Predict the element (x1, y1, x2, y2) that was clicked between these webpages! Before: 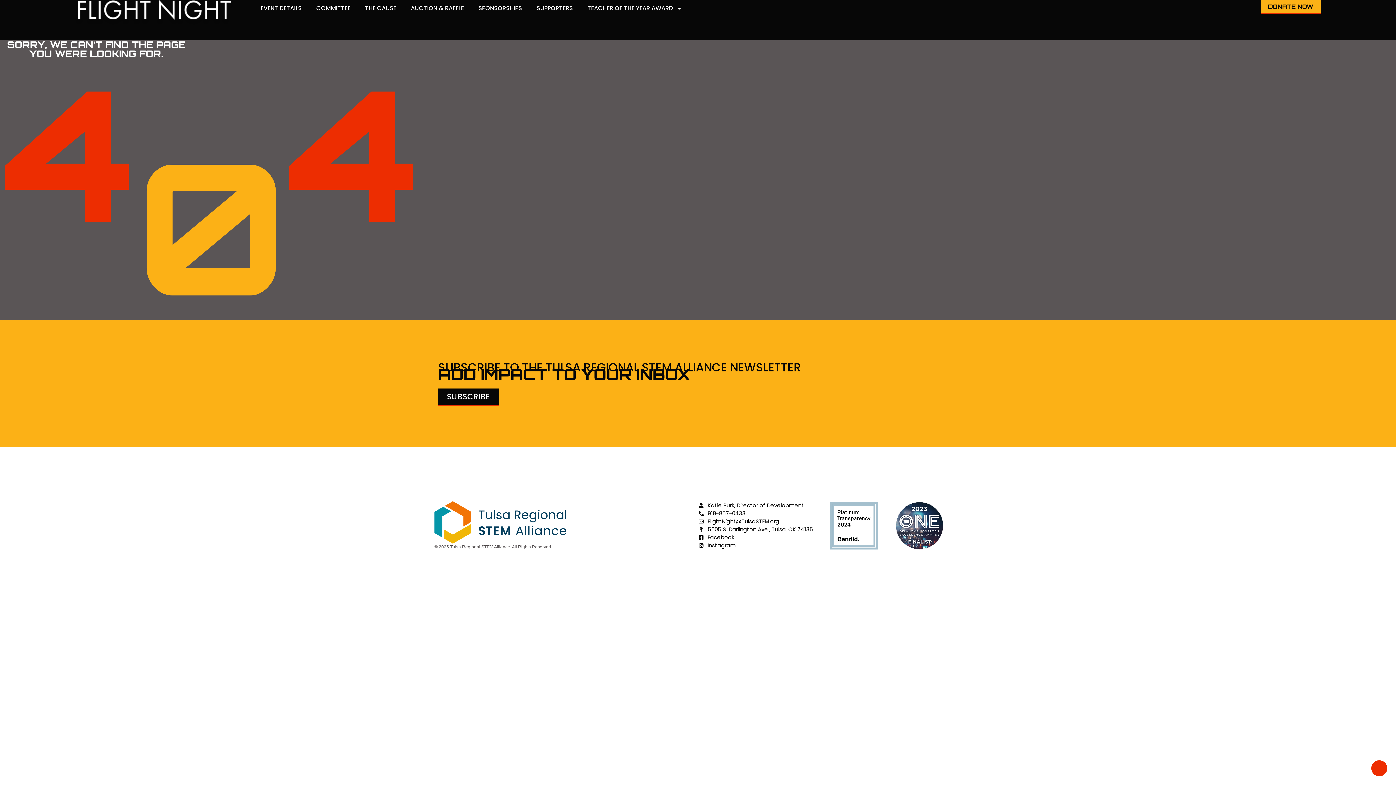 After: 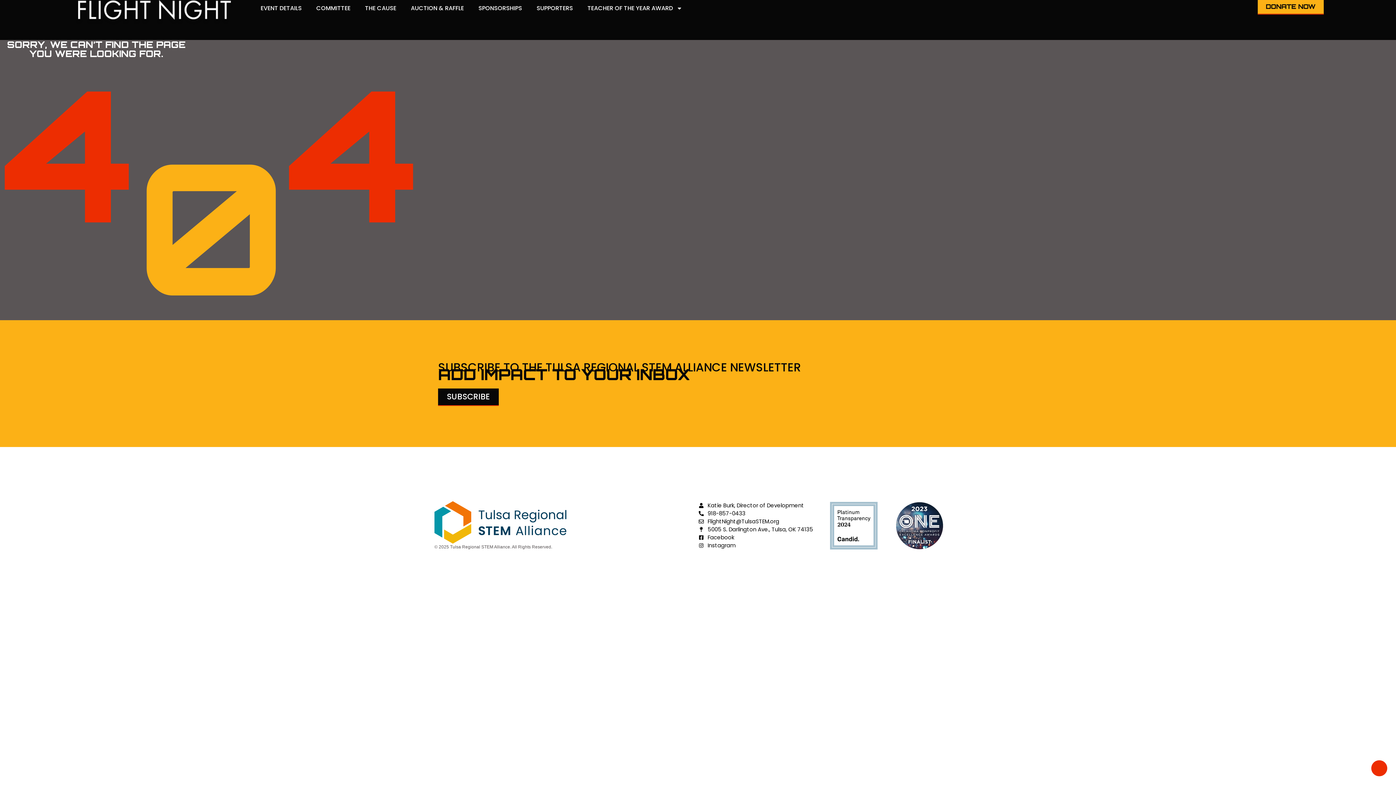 Action: label: DONATE NOW bbox: (1261, 0, 1321, 13)